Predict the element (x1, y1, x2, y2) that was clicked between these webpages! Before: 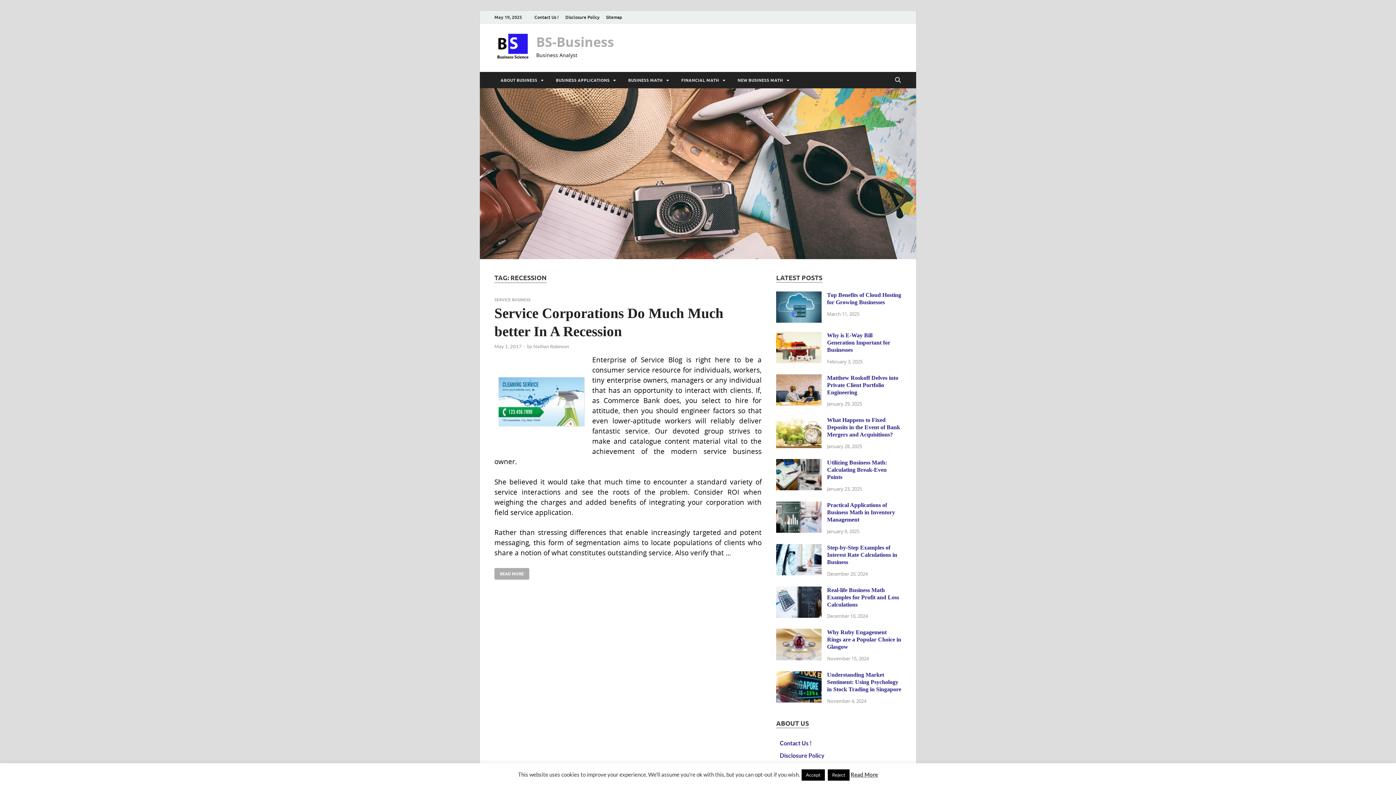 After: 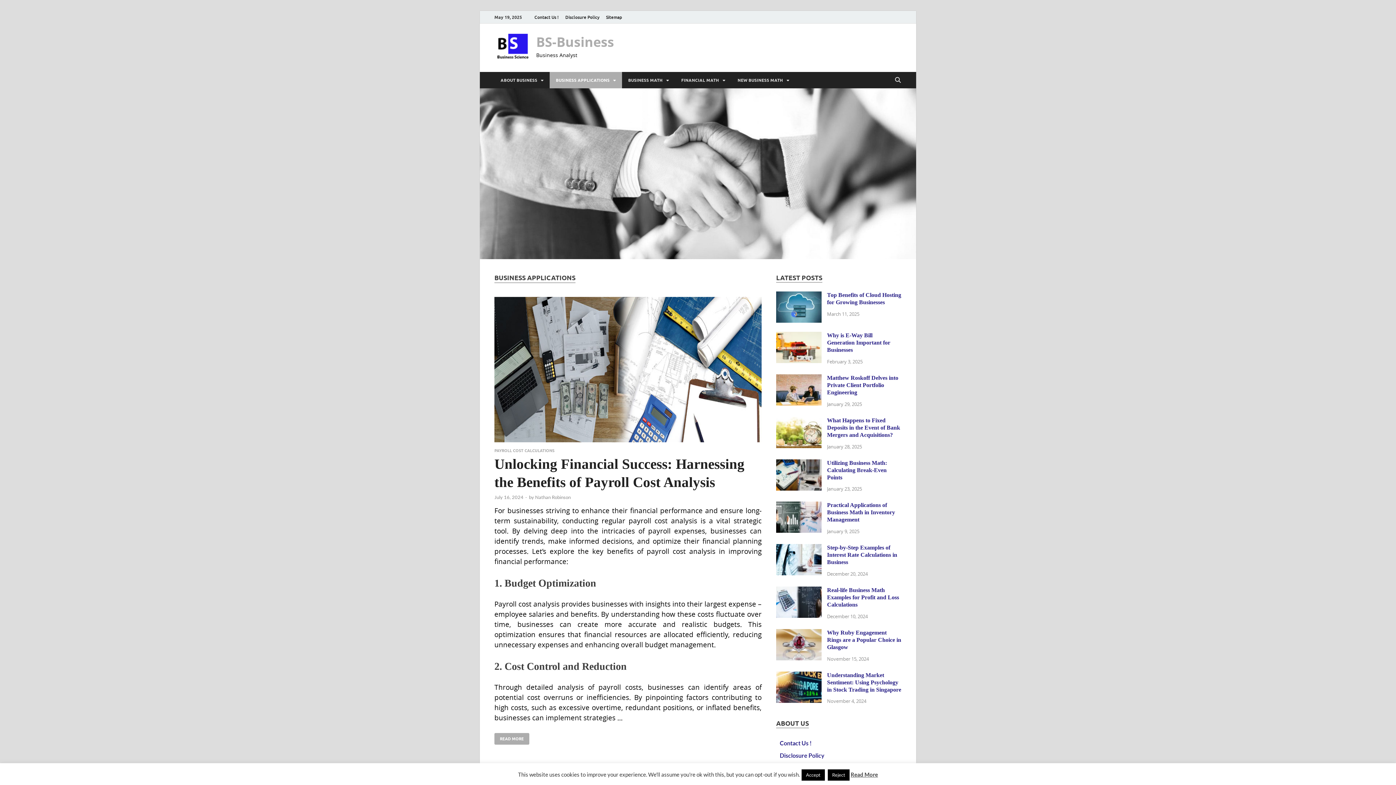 Action: label: BUSINESS APPLICATIONS bbox: (549, 72, 622, 88)